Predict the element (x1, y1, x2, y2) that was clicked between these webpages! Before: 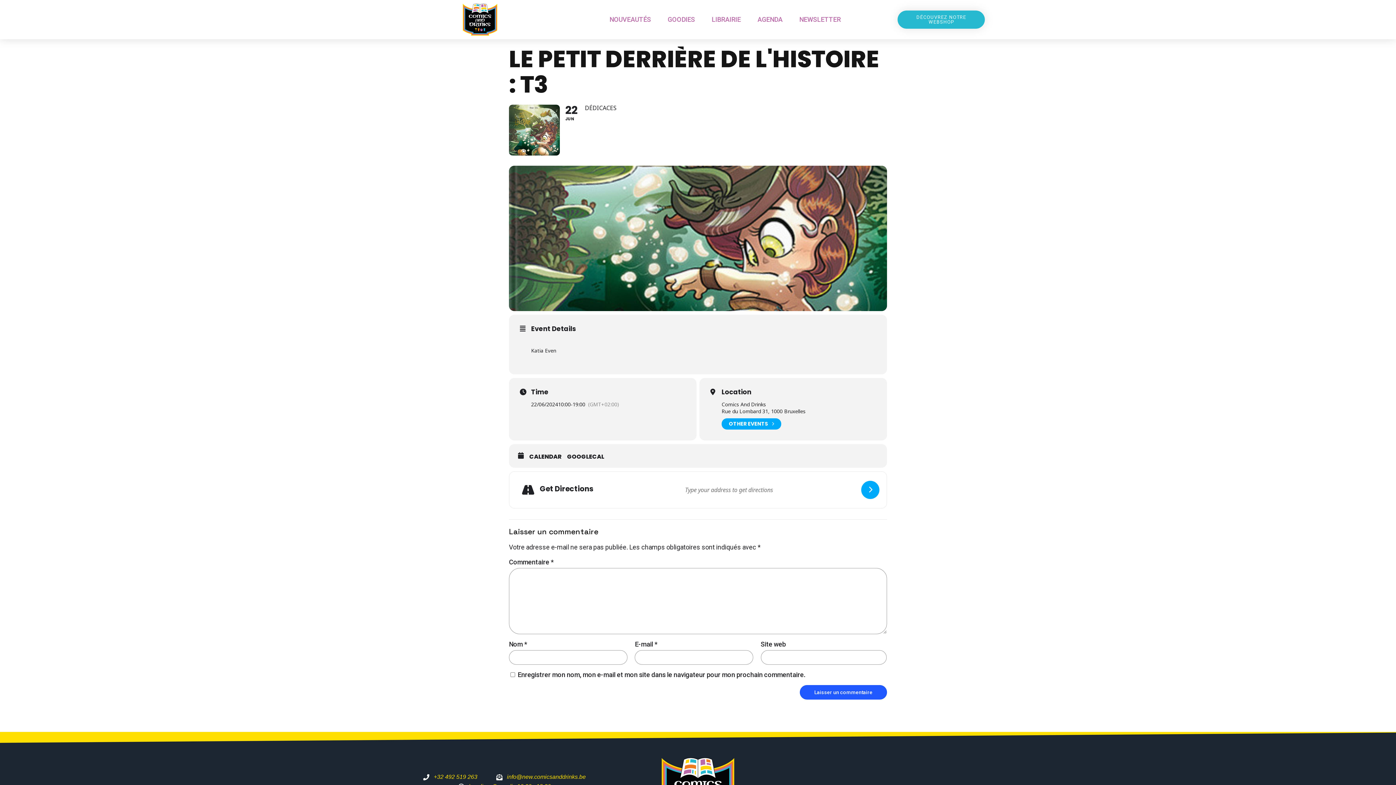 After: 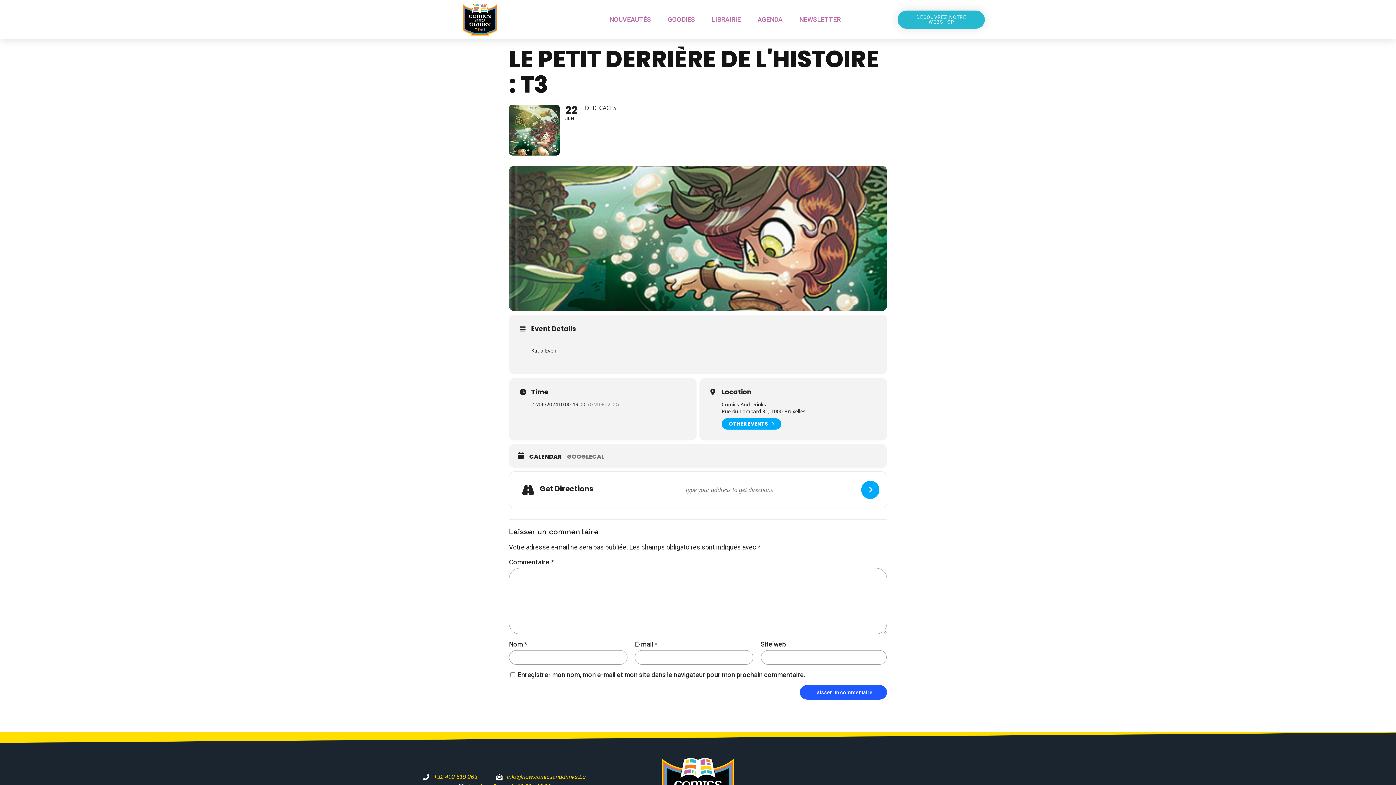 Action: bbox: (567, 453, 609, 460) label: GOOGLECAL